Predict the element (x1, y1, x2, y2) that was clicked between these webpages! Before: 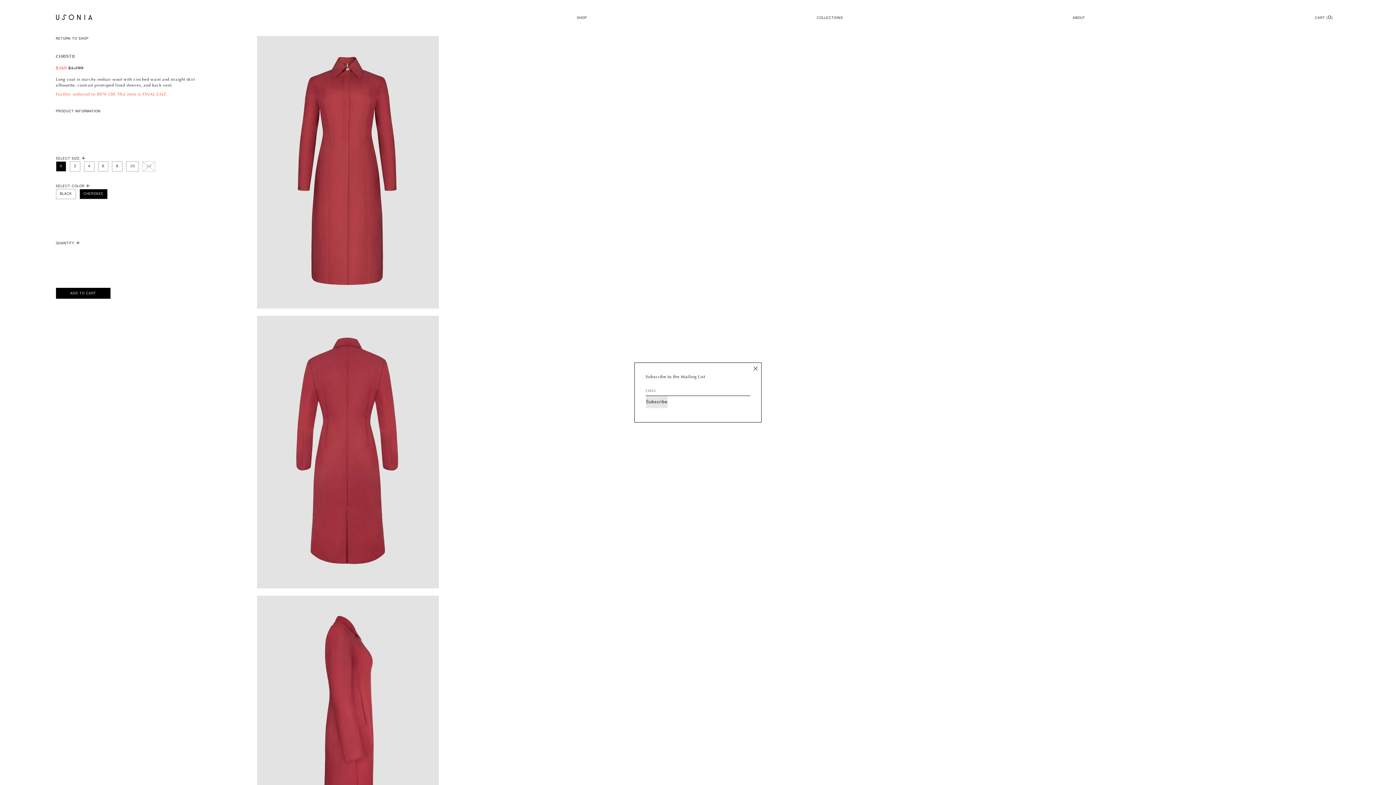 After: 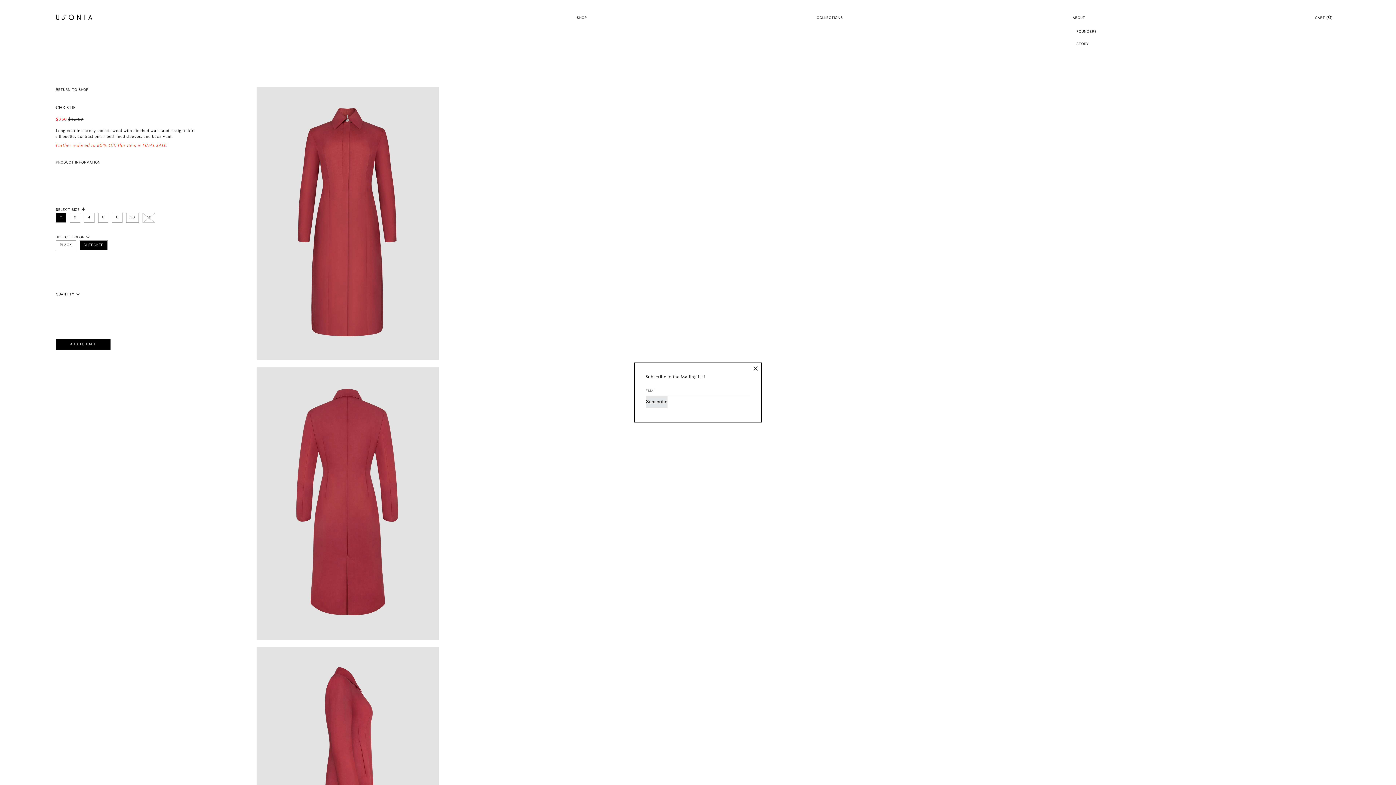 Action: bbox: (1073, 16, 1085, 19) label: ABOUT